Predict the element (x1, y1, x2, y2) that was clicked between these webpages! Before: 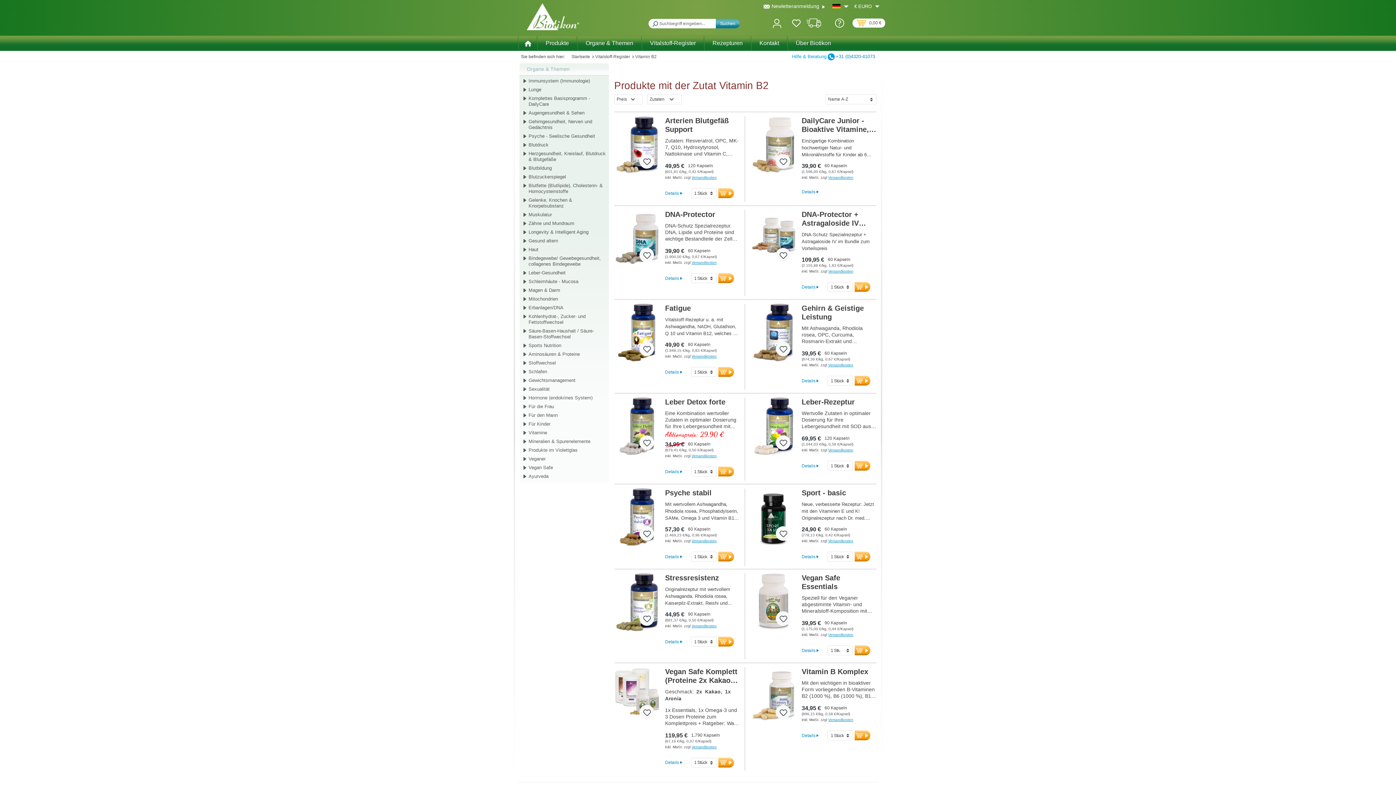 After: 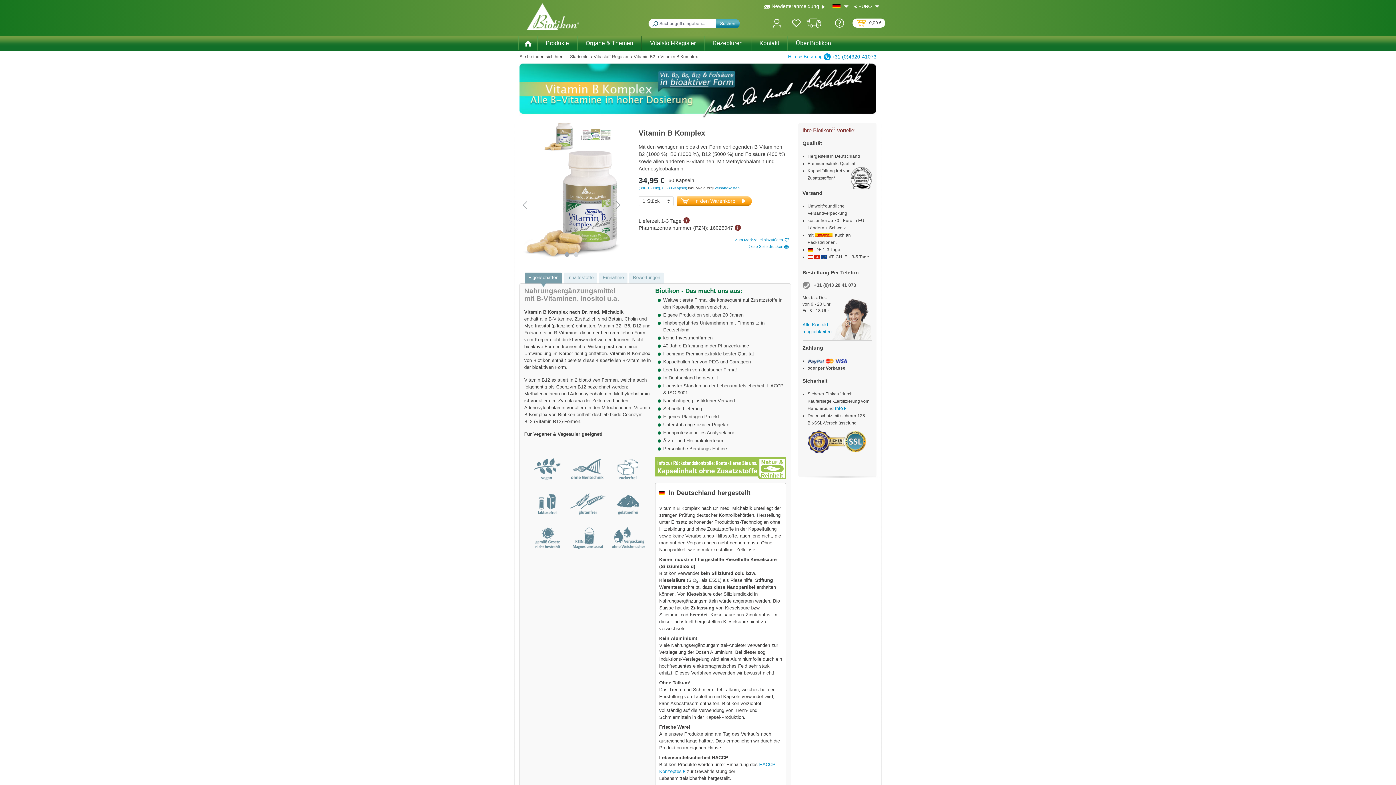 Action: bbox: (751, 667, 796, 725)